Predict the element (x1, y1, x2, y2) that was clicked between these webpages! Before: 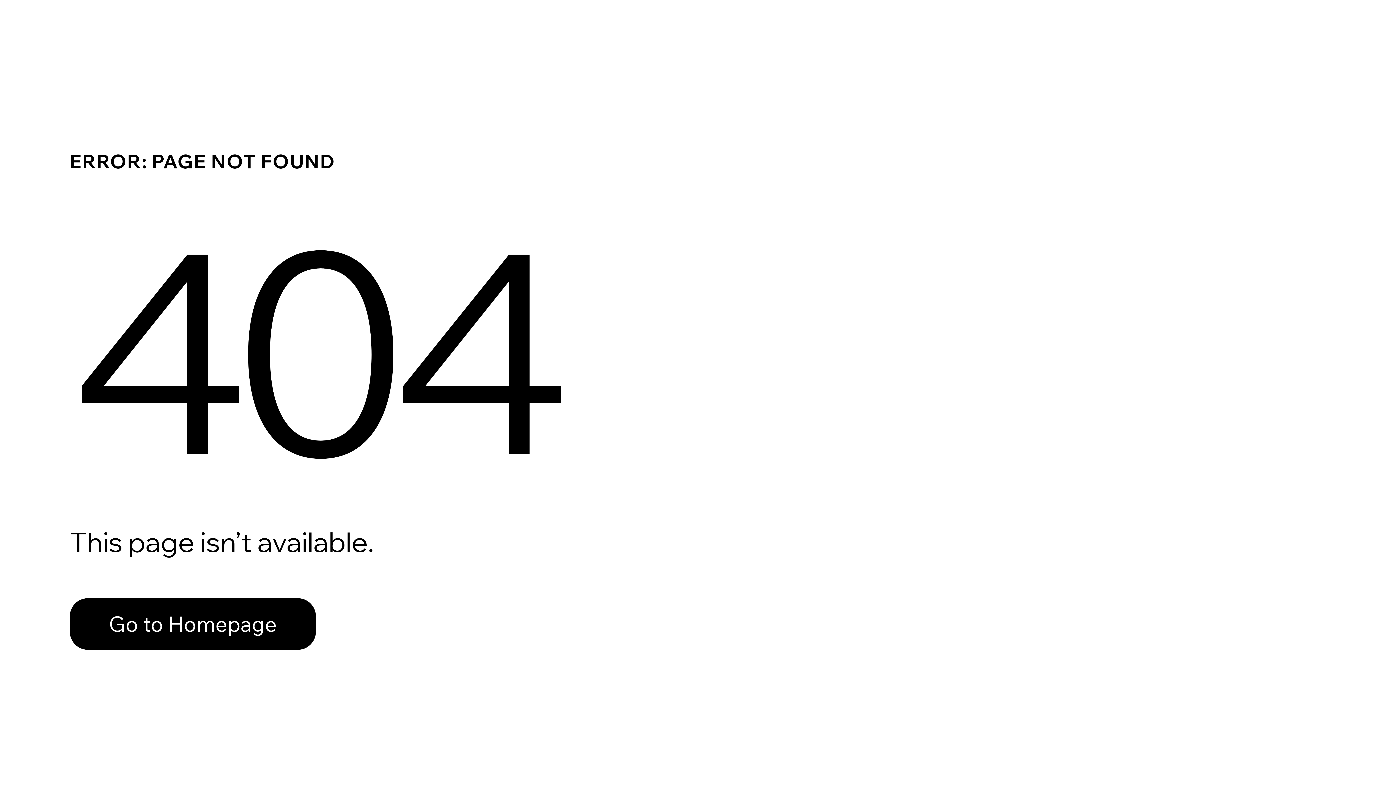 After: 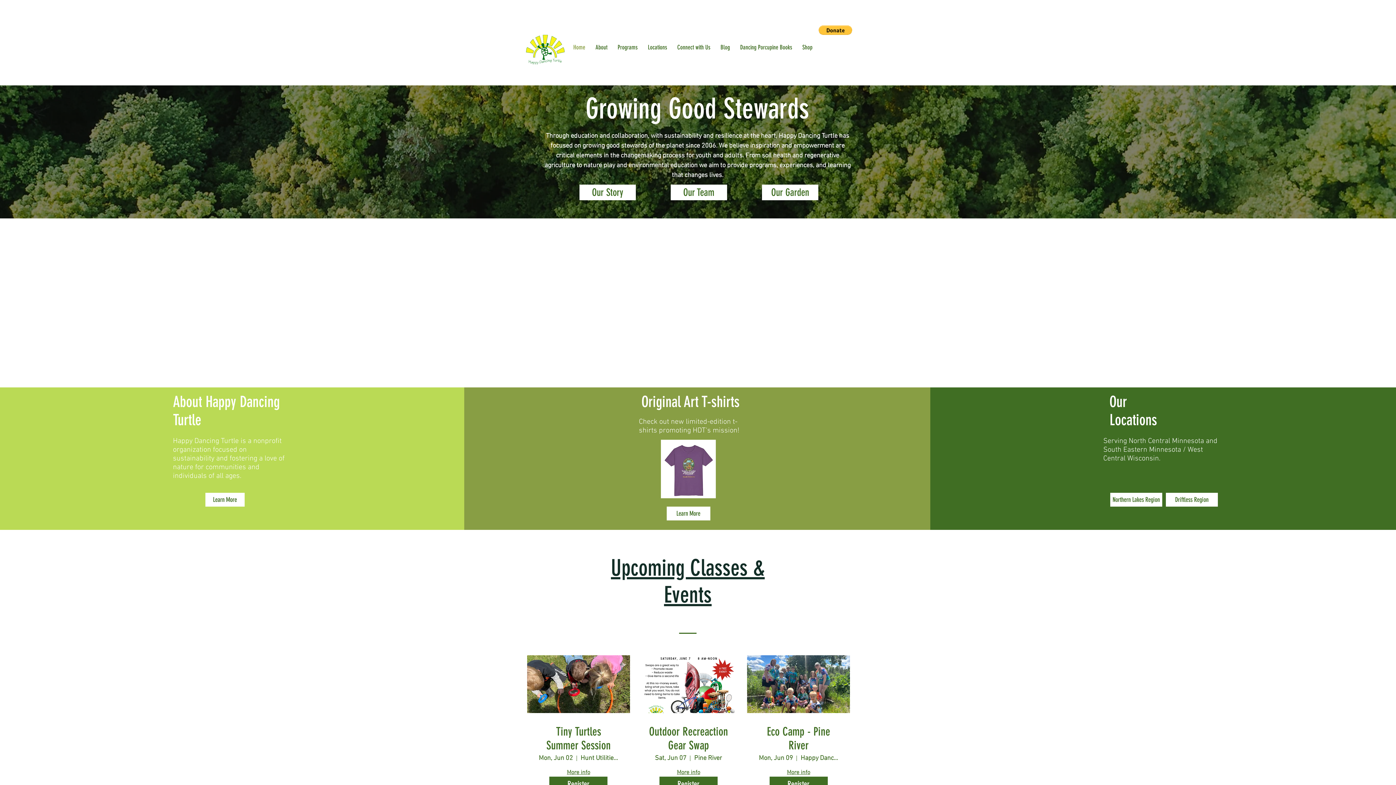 Action: bbox: (69, 598, 316, 650) label: Go to Homepage